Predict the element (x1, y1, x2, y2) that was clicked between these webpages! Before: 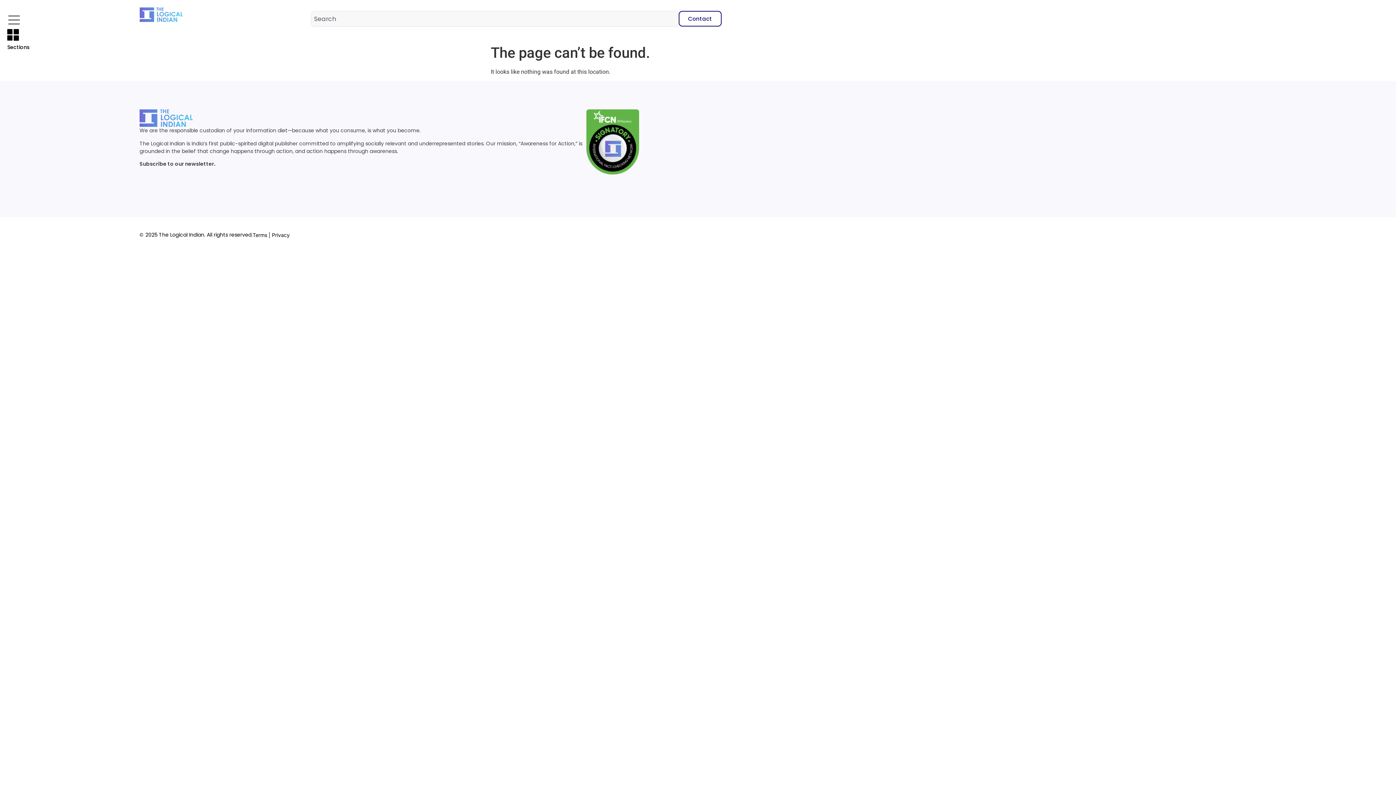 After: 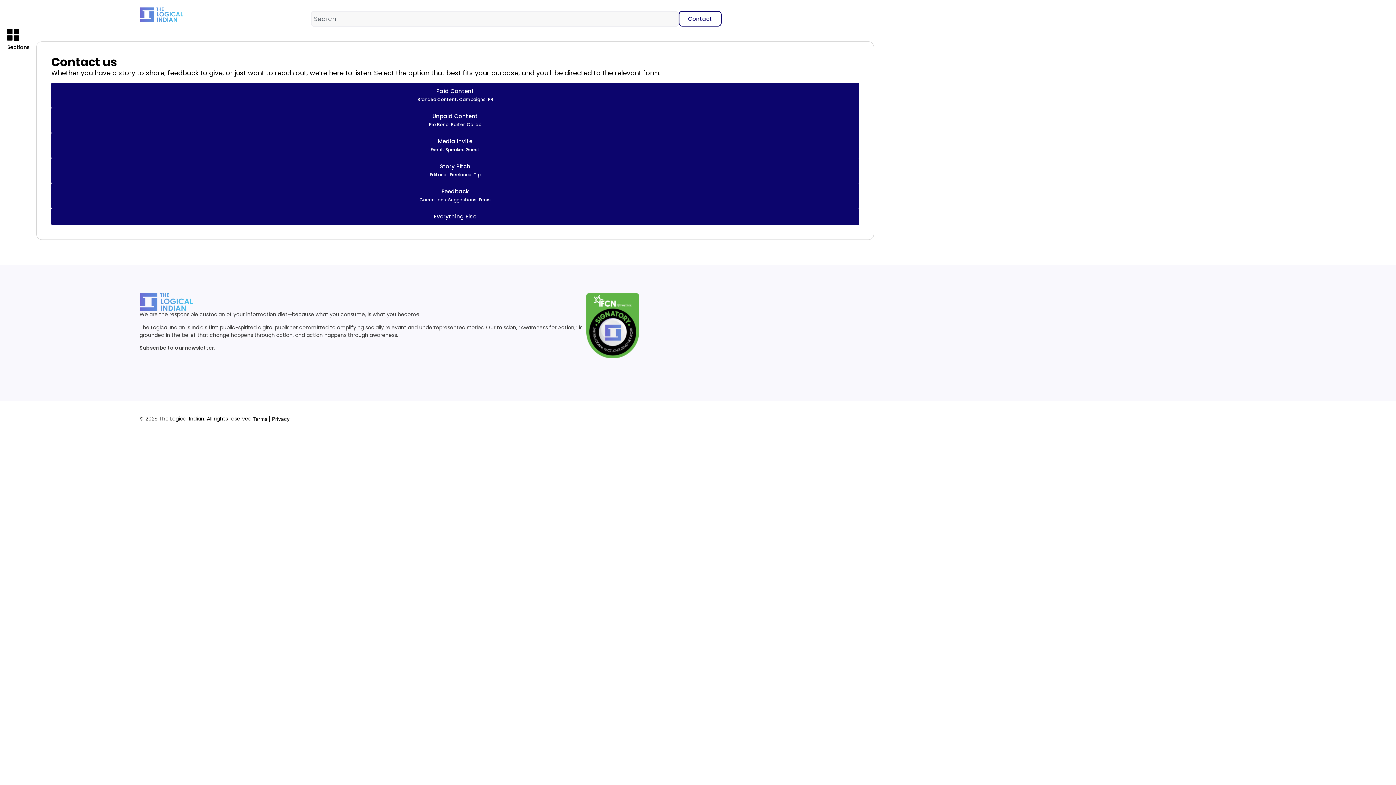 Action: bbox: (678, 10, 721, 26) label: Contact